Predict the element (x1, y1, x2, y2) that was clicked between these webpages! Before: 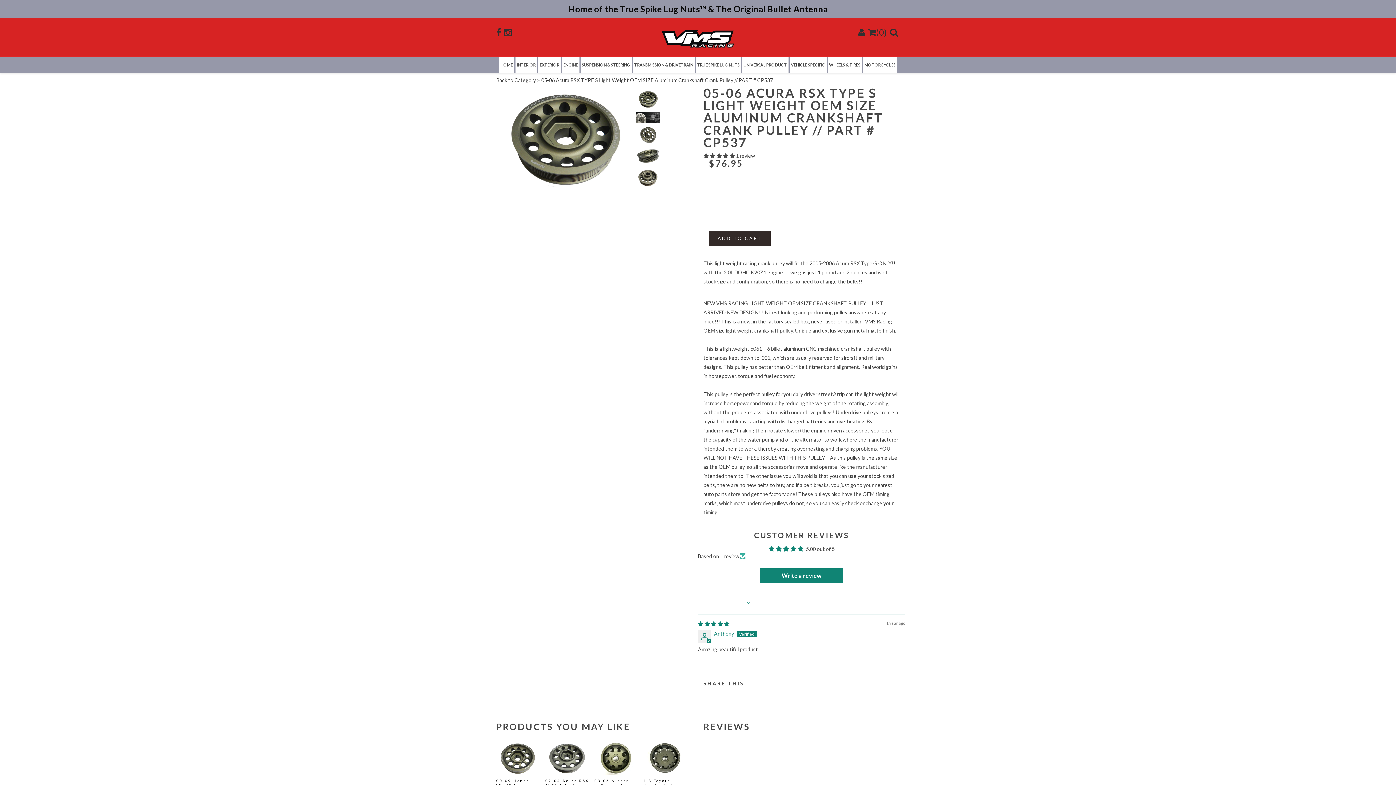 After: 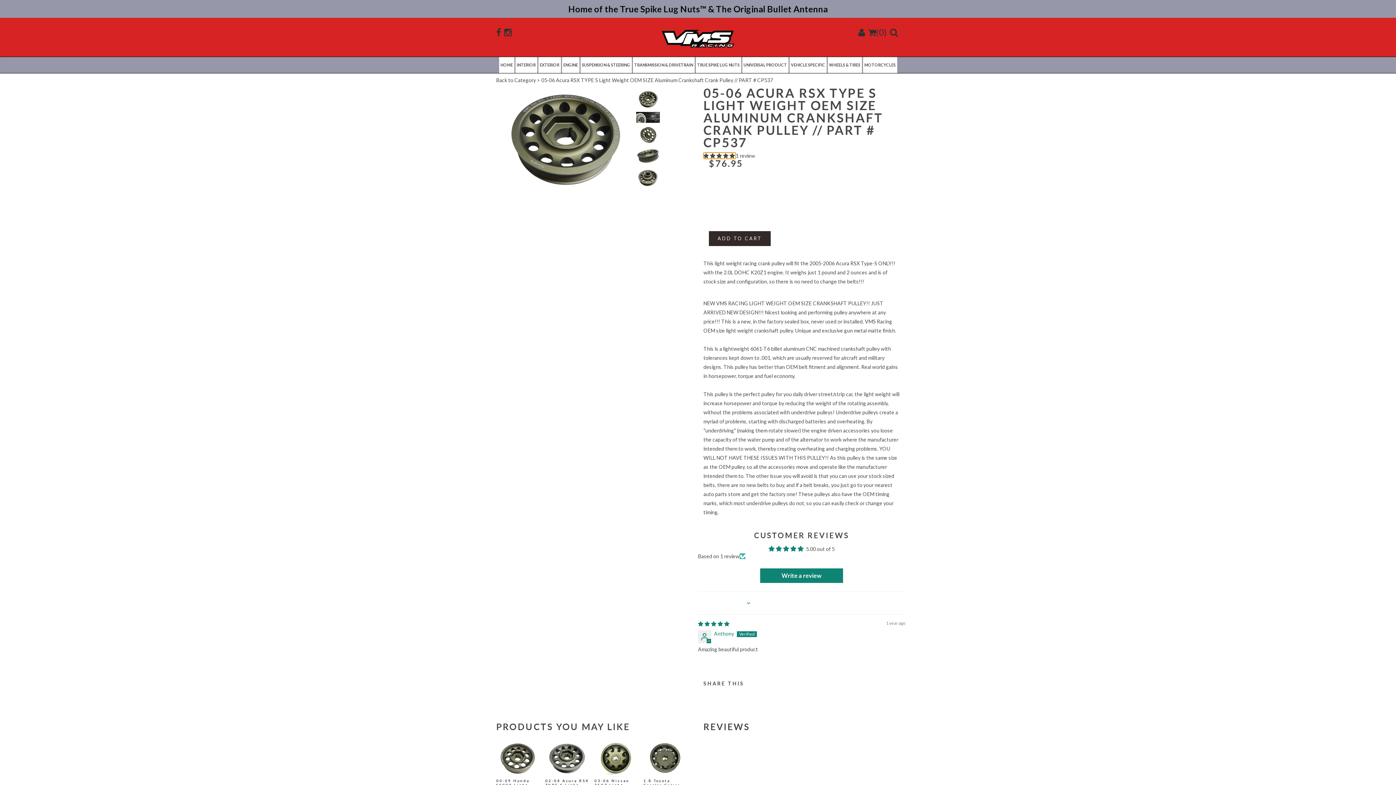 Action: label: 5.00 stars bbox: (703, 152, 736, 159)